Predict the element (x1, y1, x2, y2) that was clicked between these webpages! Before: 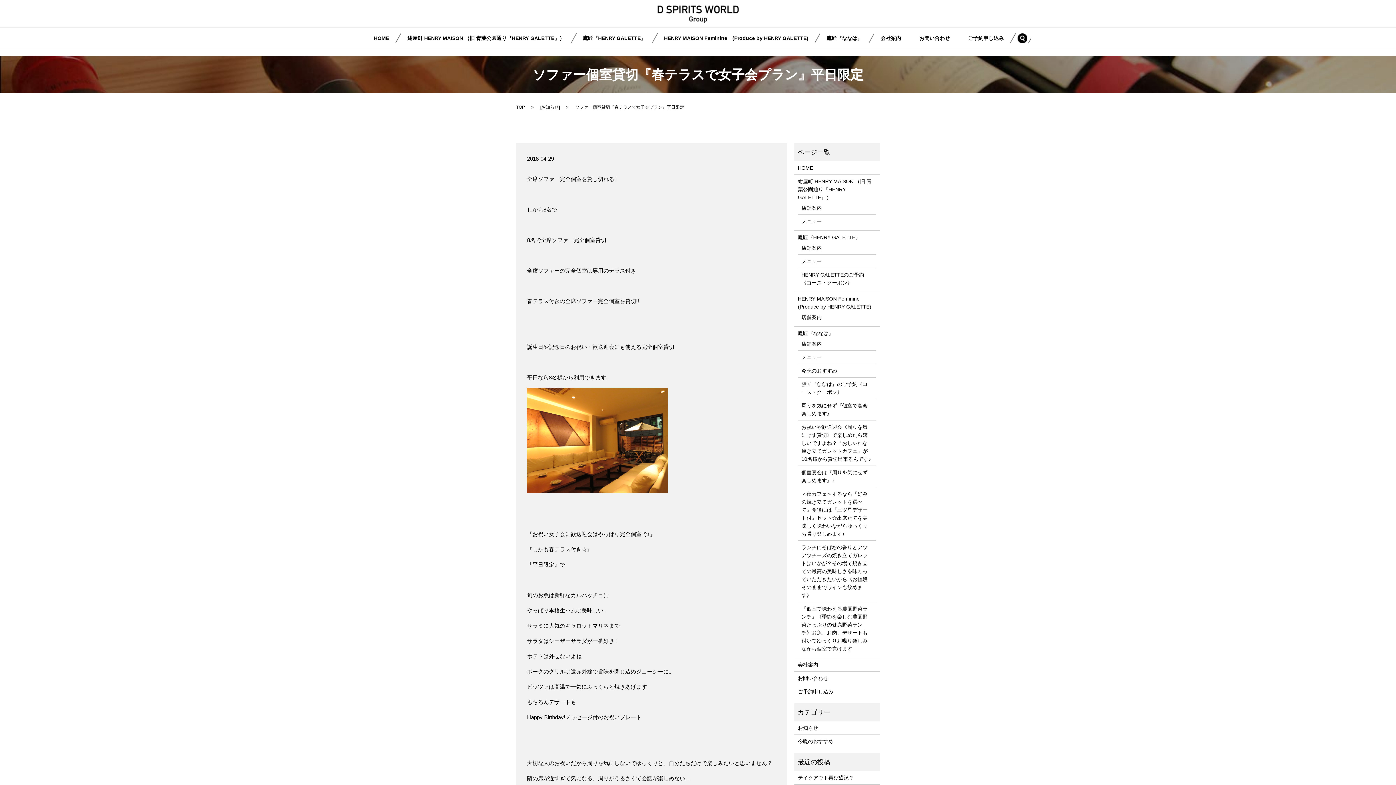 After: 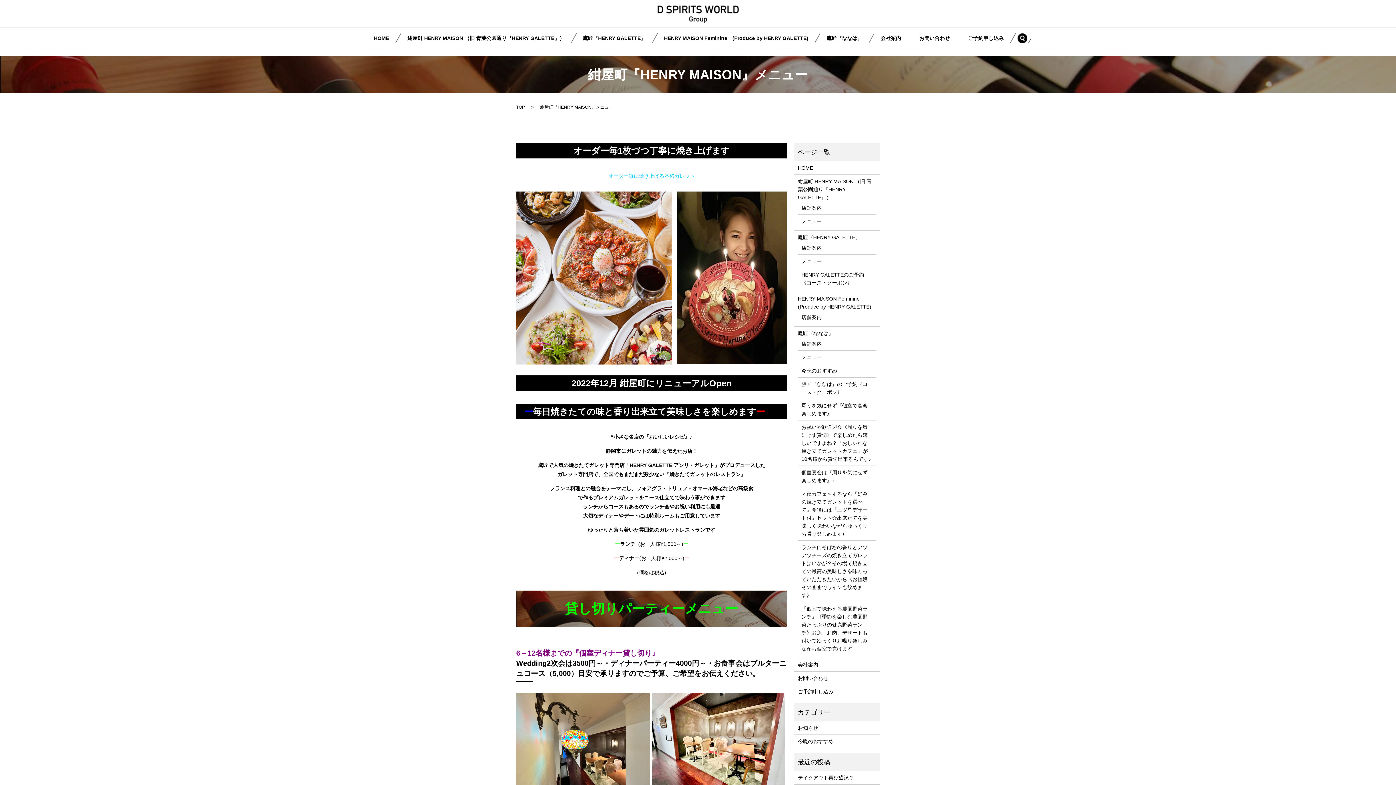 Action: bbox: (801, 217, 872, 225) label: メニュー